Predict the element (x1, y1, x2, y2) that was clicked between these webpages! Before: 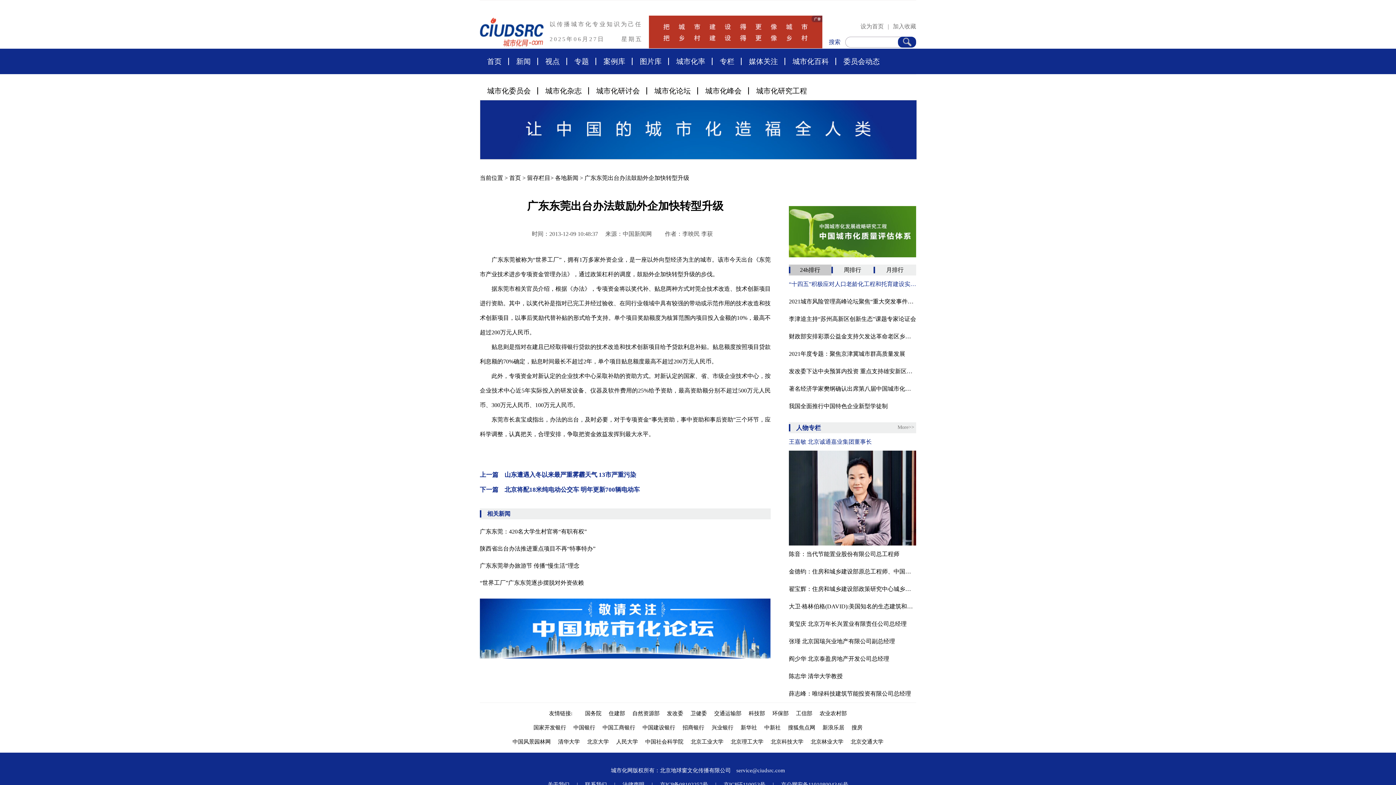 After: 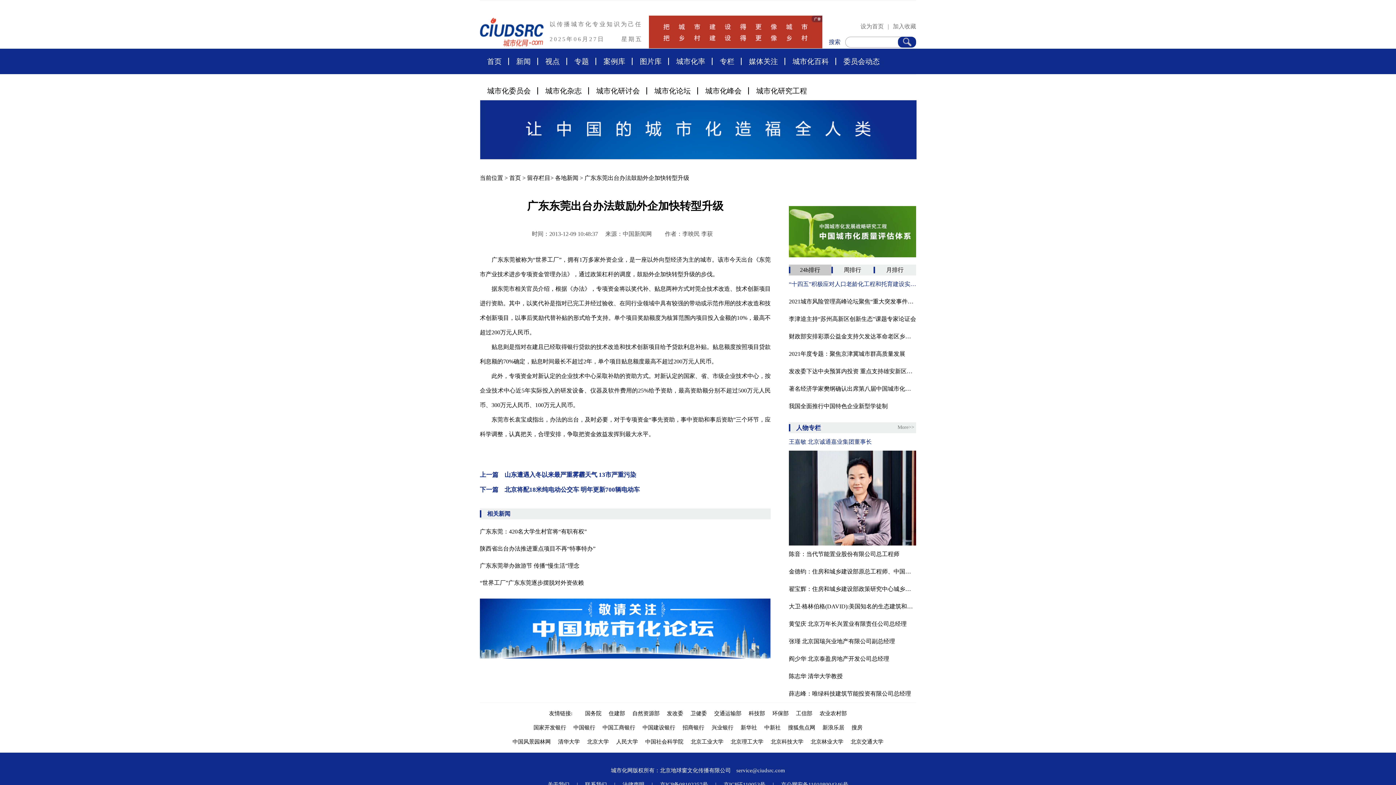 Action: label: 农业农村部 bbox: (819, 710, 847, 717)